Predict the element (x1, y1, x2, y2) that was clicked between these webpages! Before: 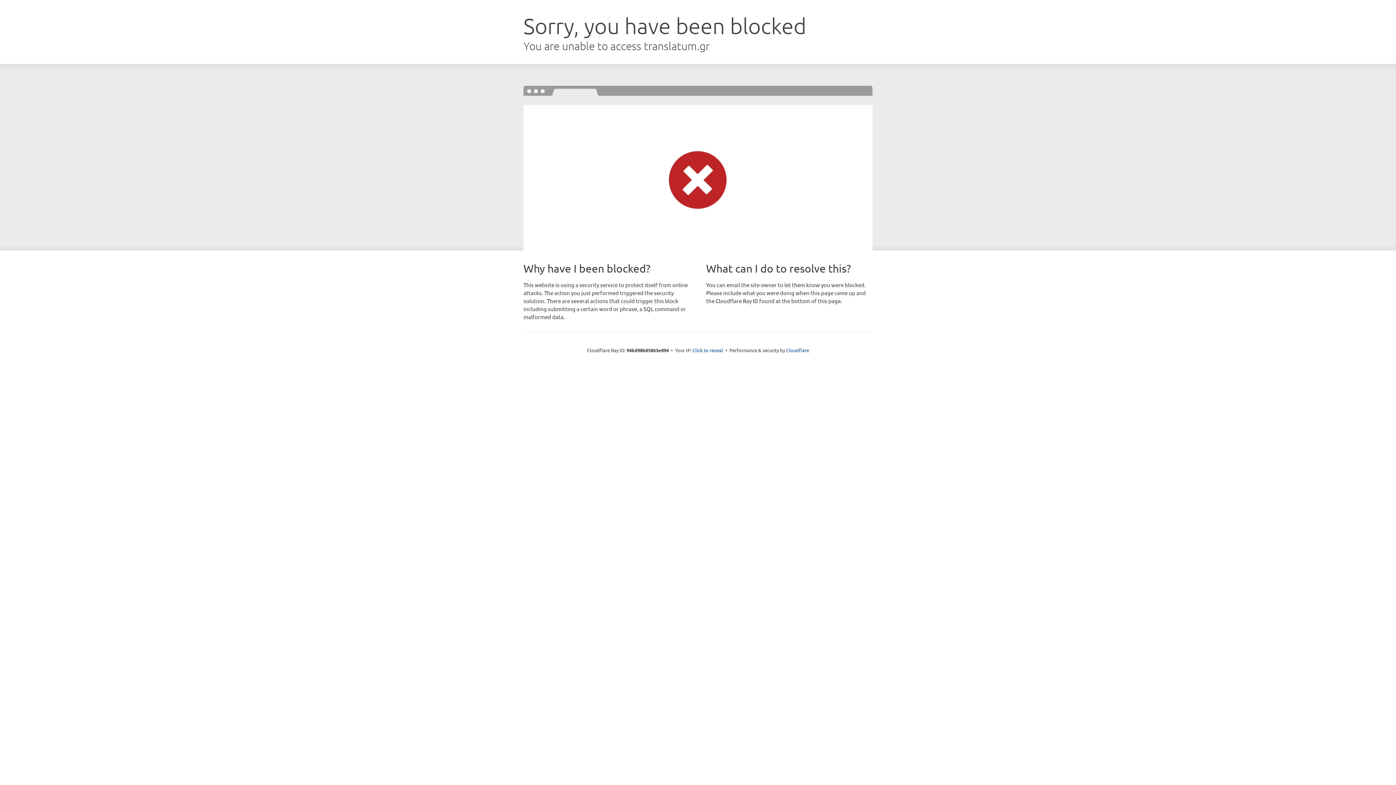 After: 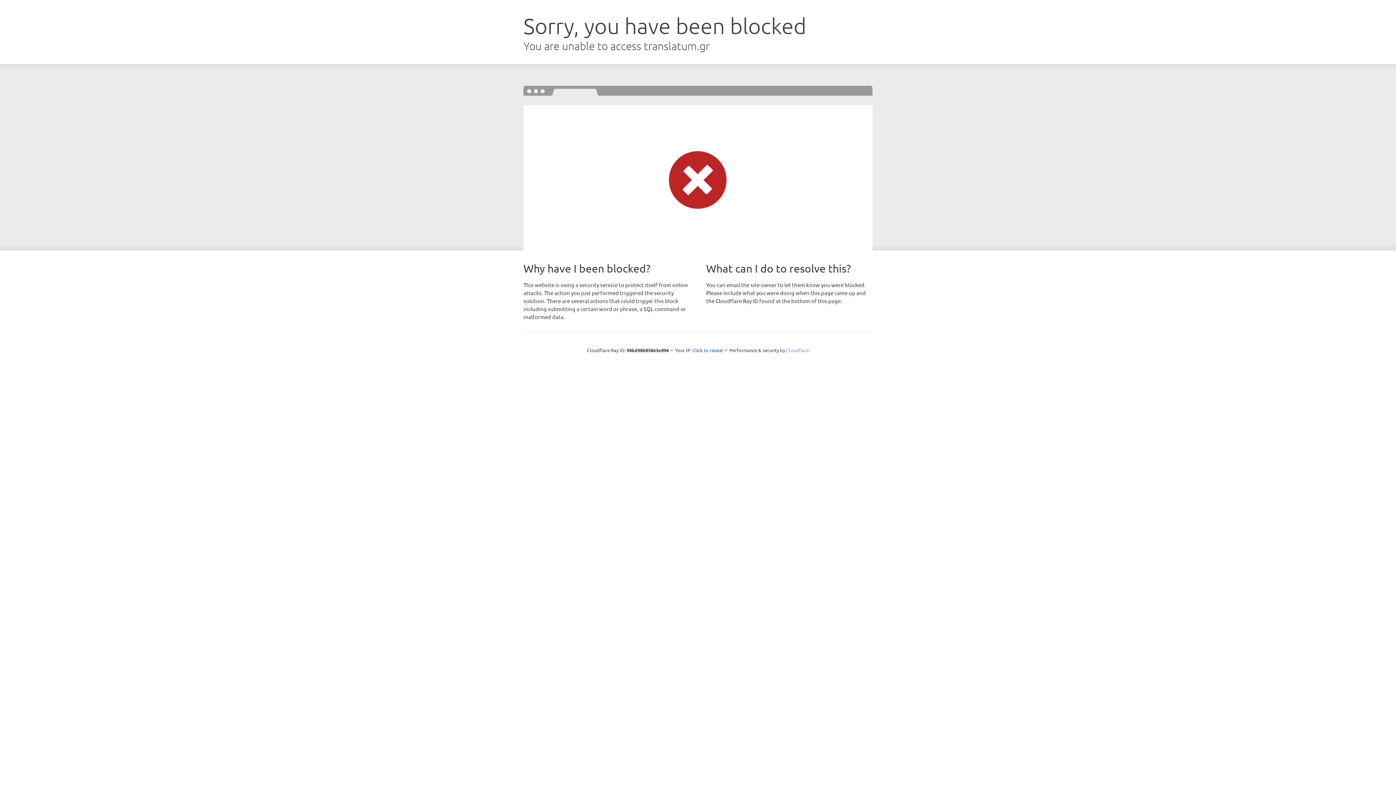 Action: bbox: (786, 347, 809, 353) label: Cloudflare